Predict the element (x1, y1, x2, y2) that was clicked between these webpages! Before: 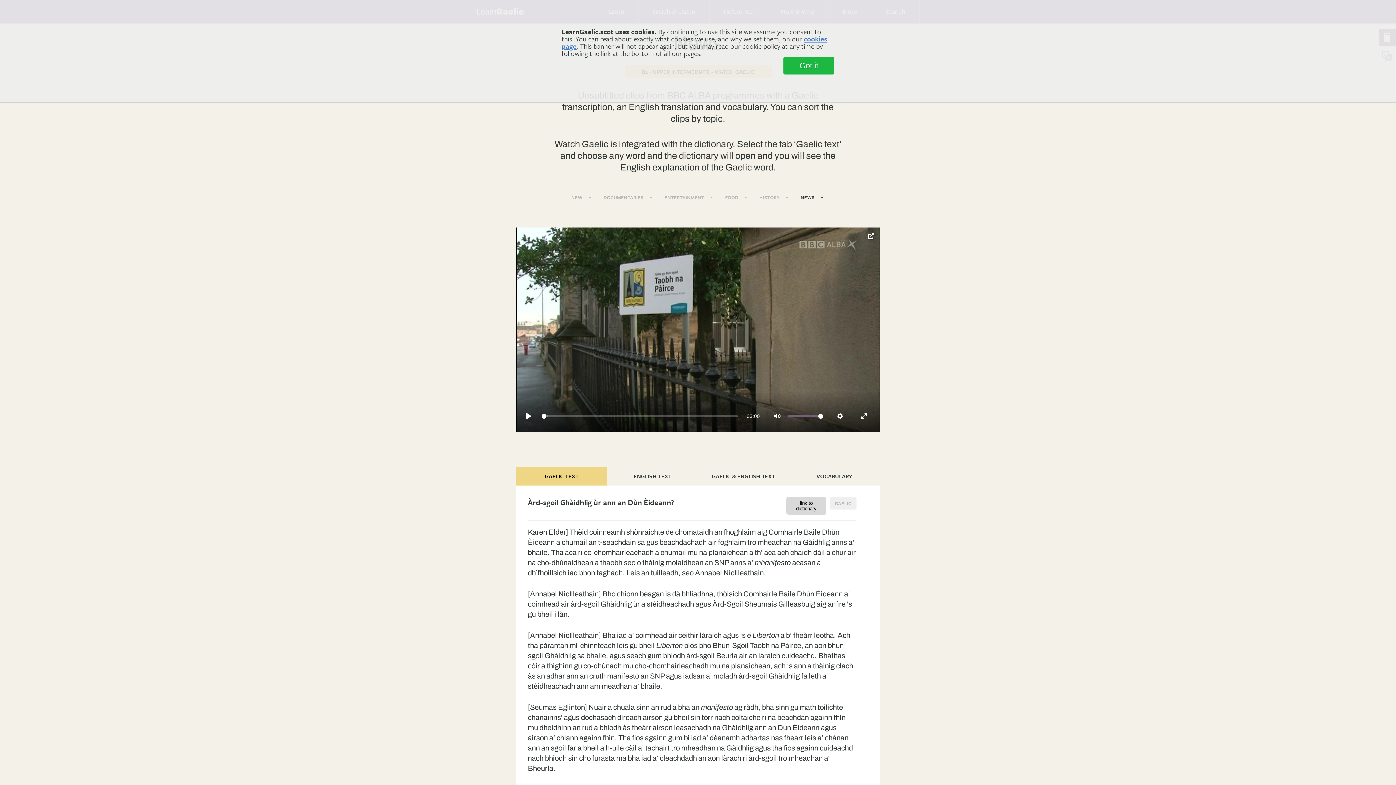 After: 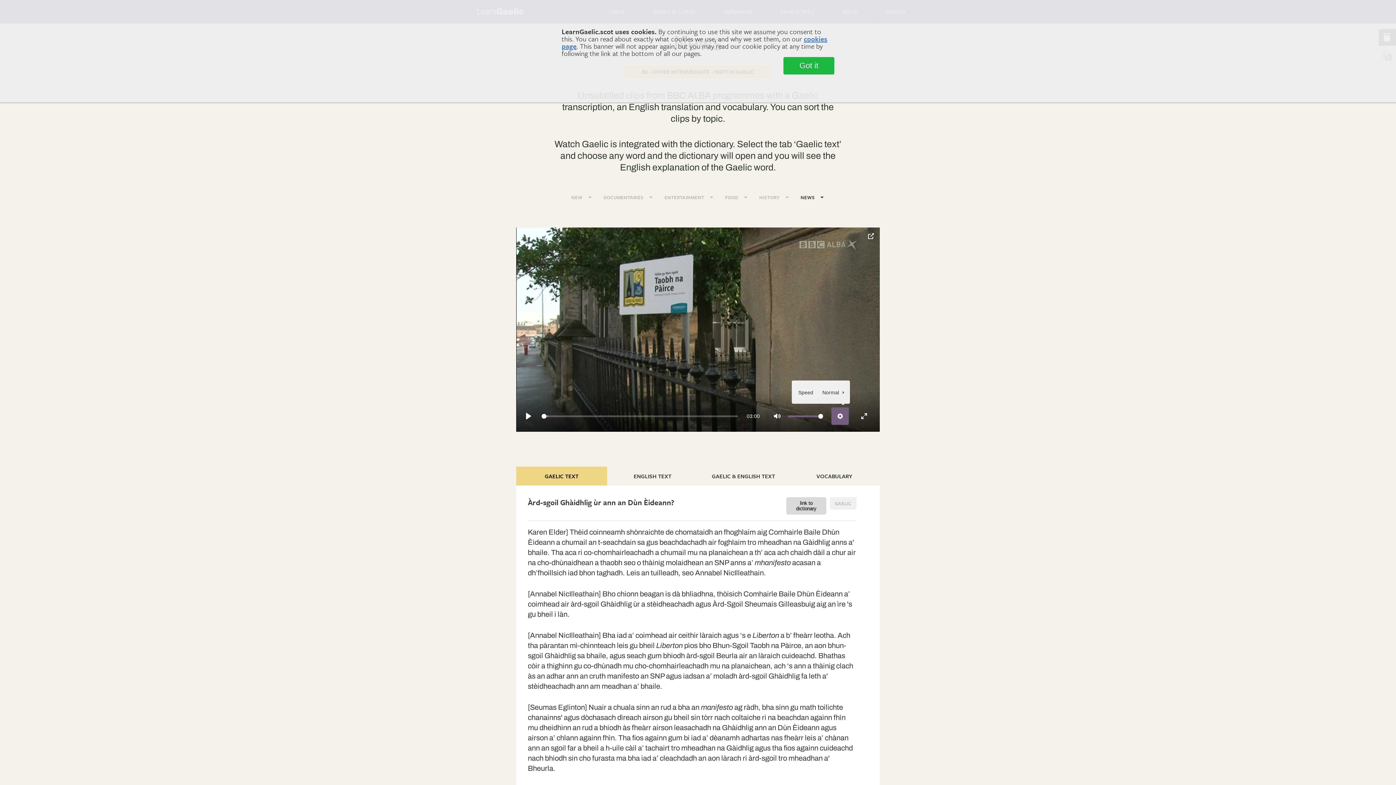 Action: label: Settings bbox: (831, 407, 849, 425)